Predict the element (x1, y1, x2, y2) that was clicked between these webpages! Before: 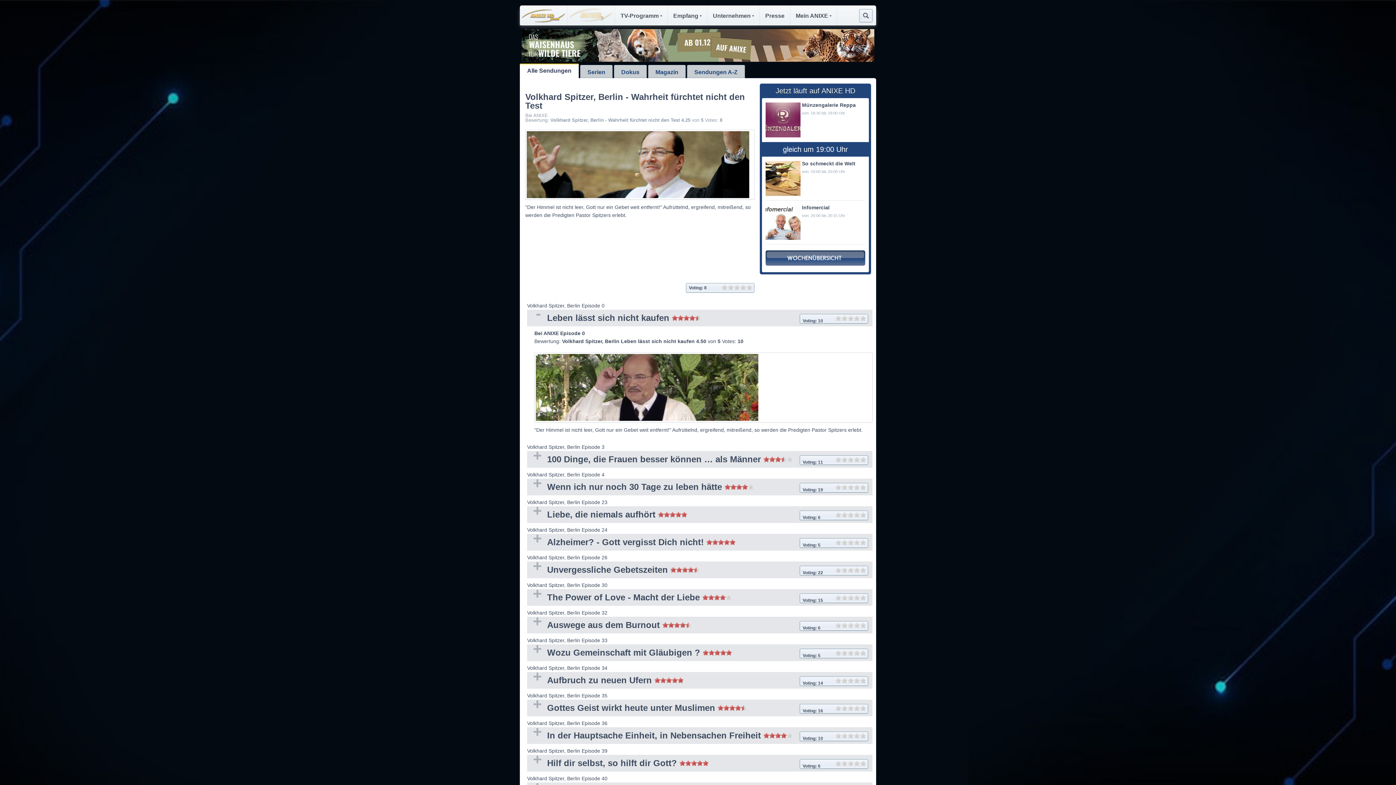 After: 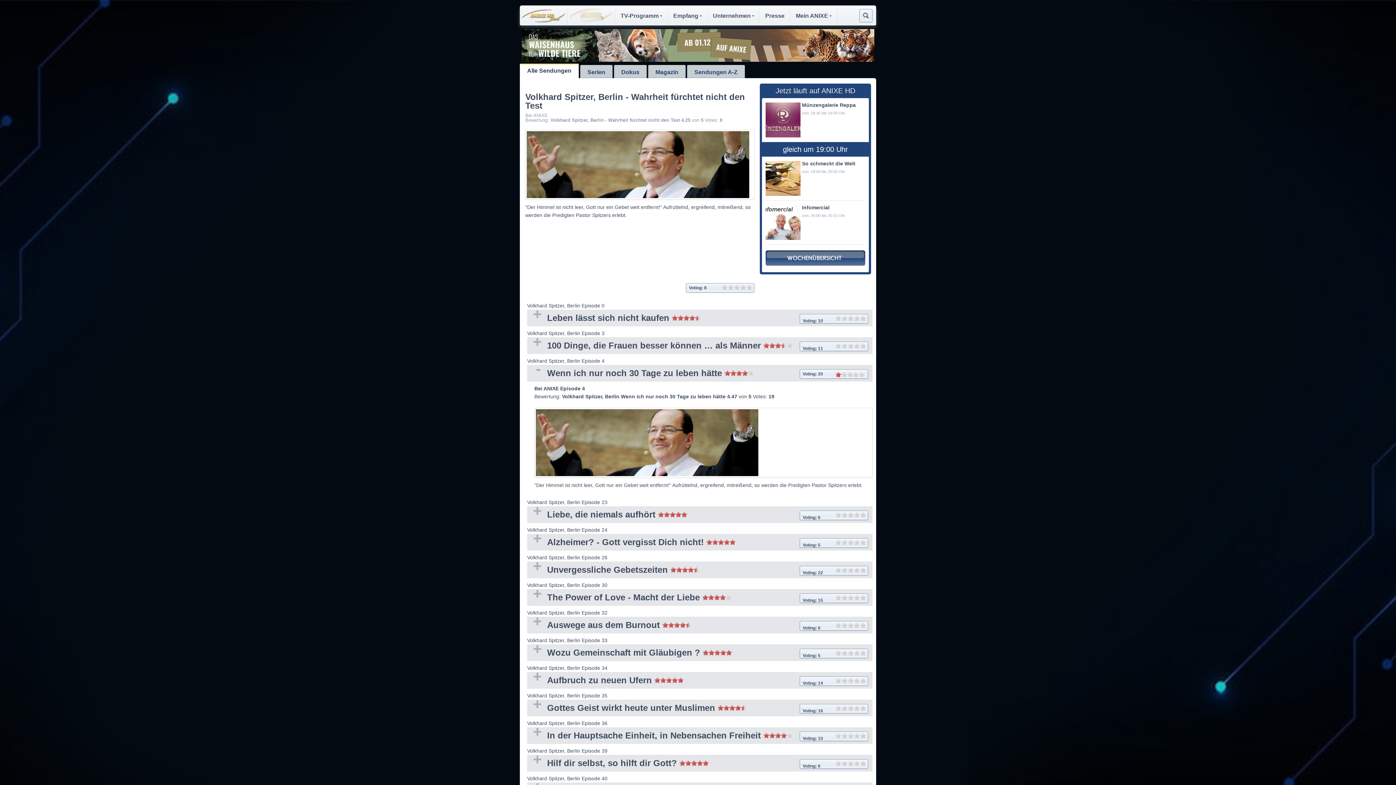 Action: label: 1 bbox: (835, 484, 841, 492)